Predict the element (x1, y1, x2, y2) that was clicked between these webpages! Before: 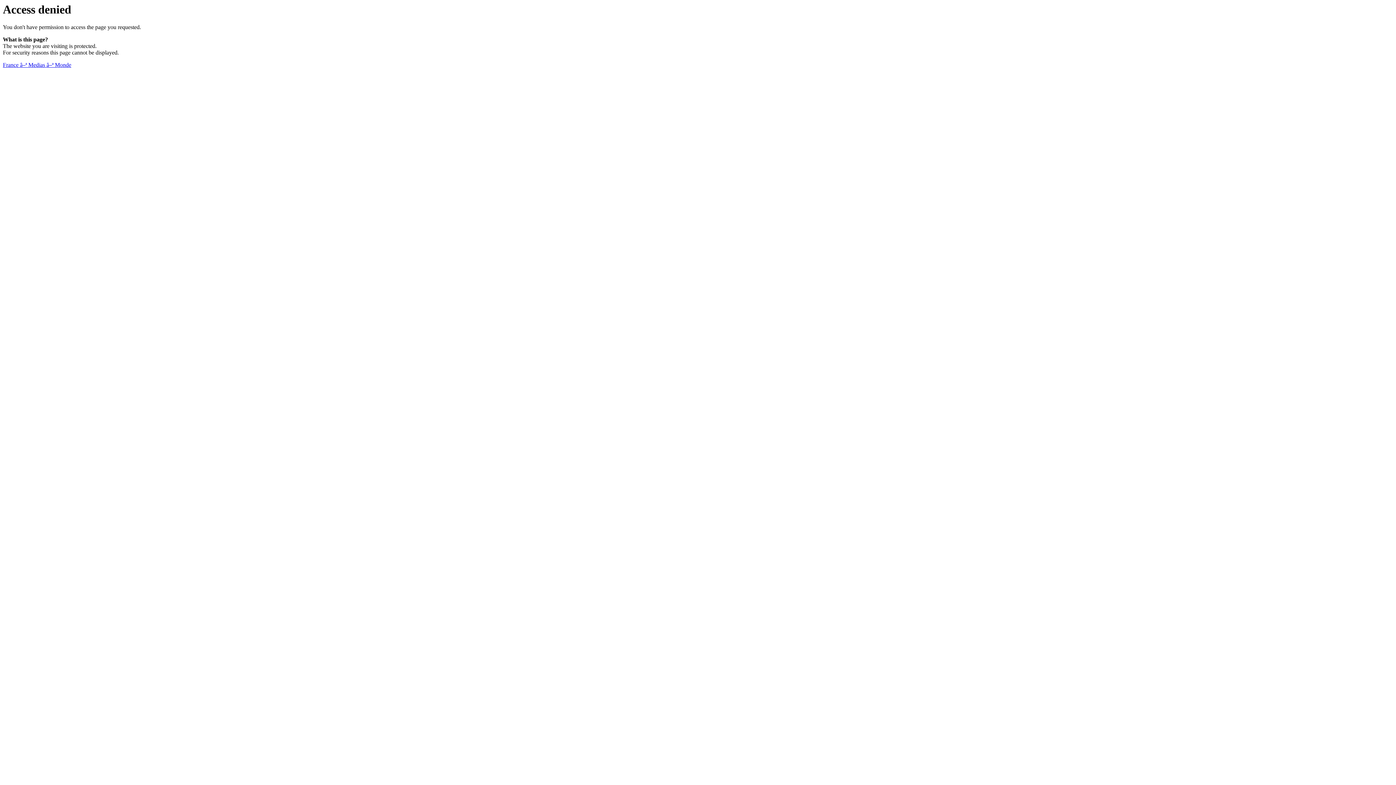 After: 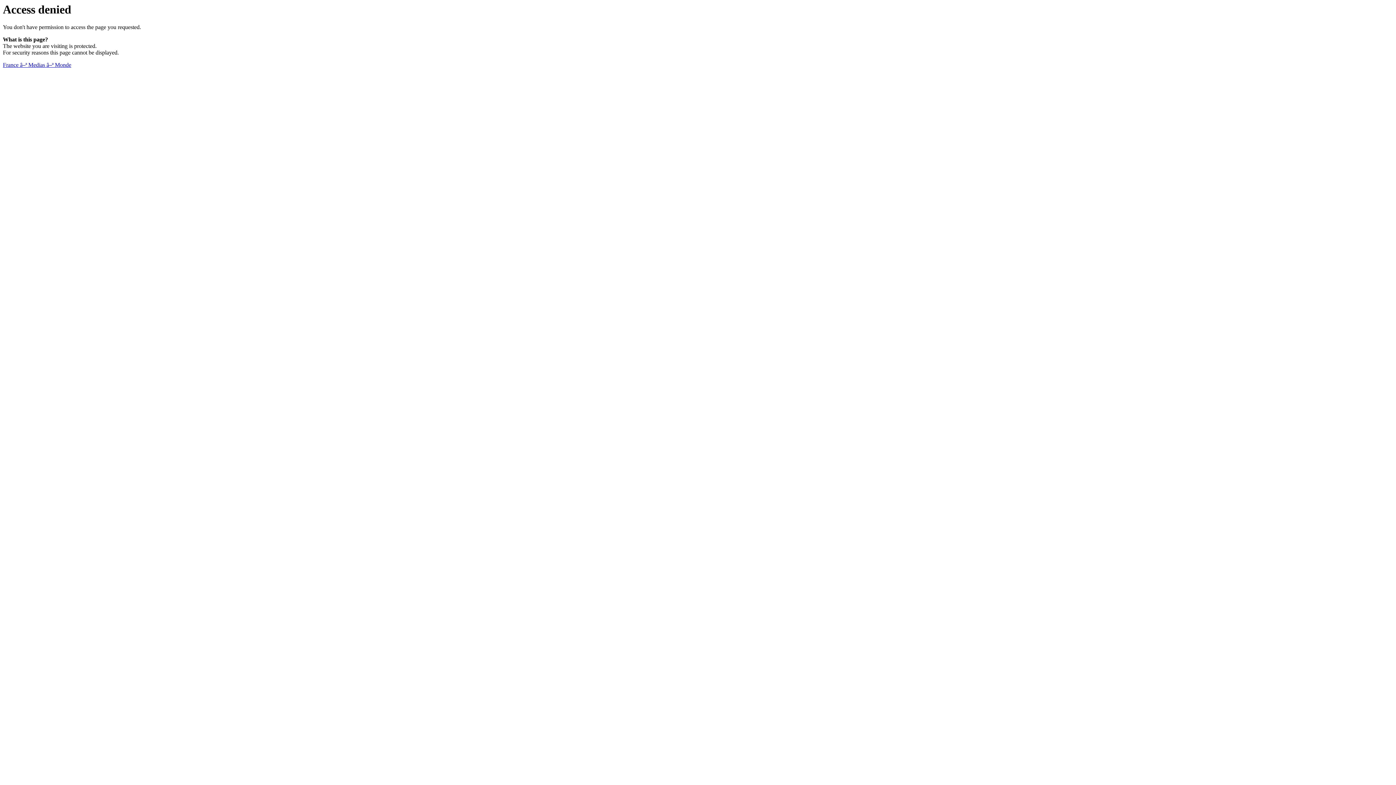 Action: label: France â–ª Medias â–ª Monde bbox: (2, 61, 71, 68)